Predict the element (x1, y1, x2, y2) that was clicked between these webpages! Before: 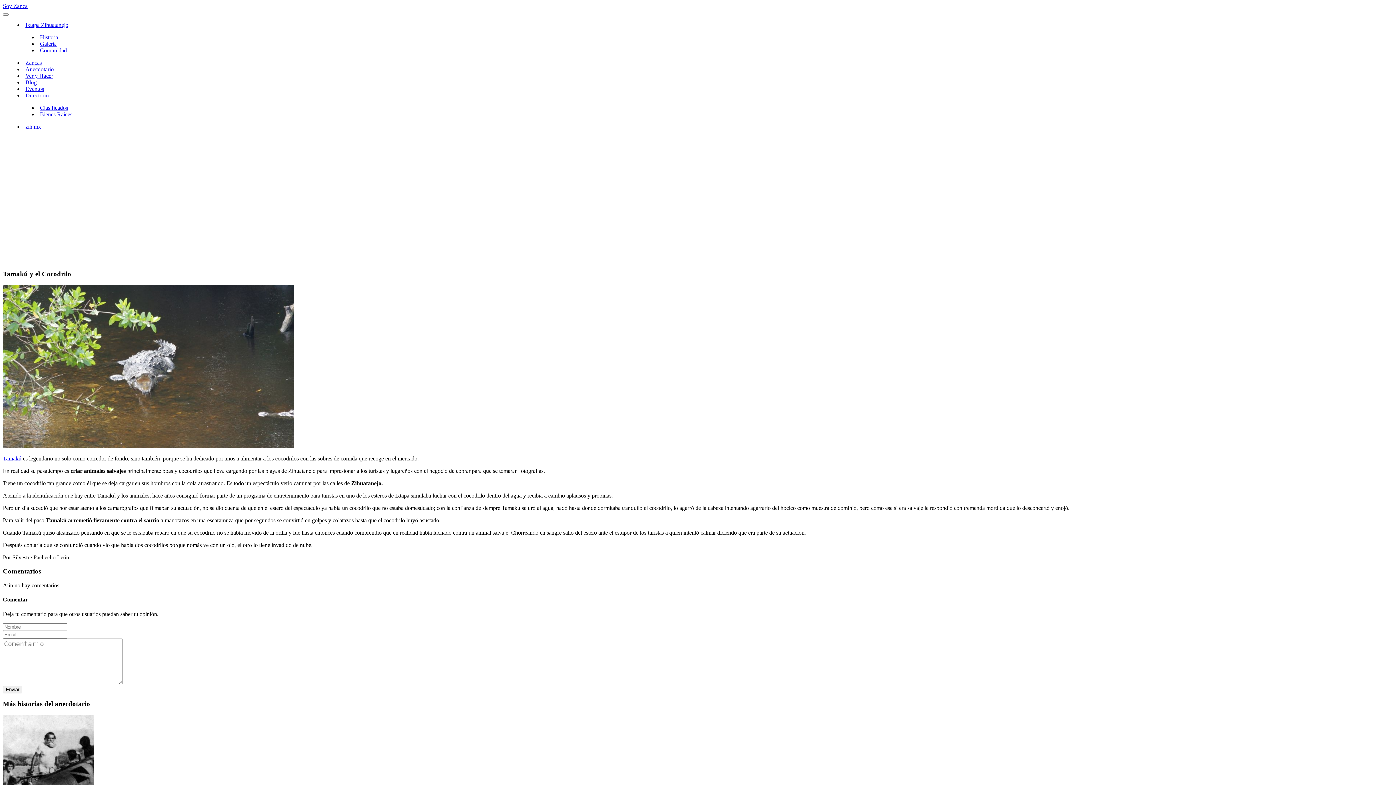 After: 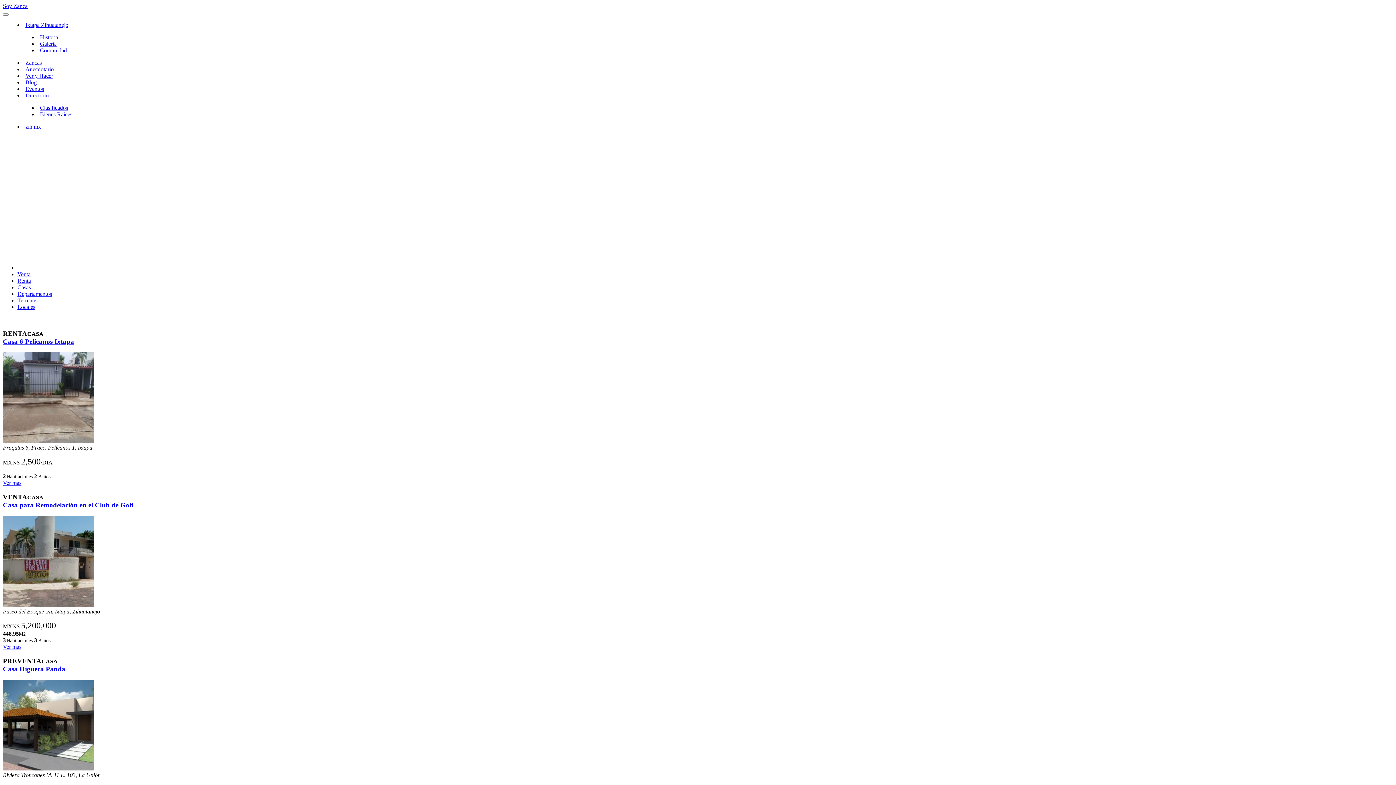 Action: bbox: (40, 111, 72, 117) label: Bienes Raices